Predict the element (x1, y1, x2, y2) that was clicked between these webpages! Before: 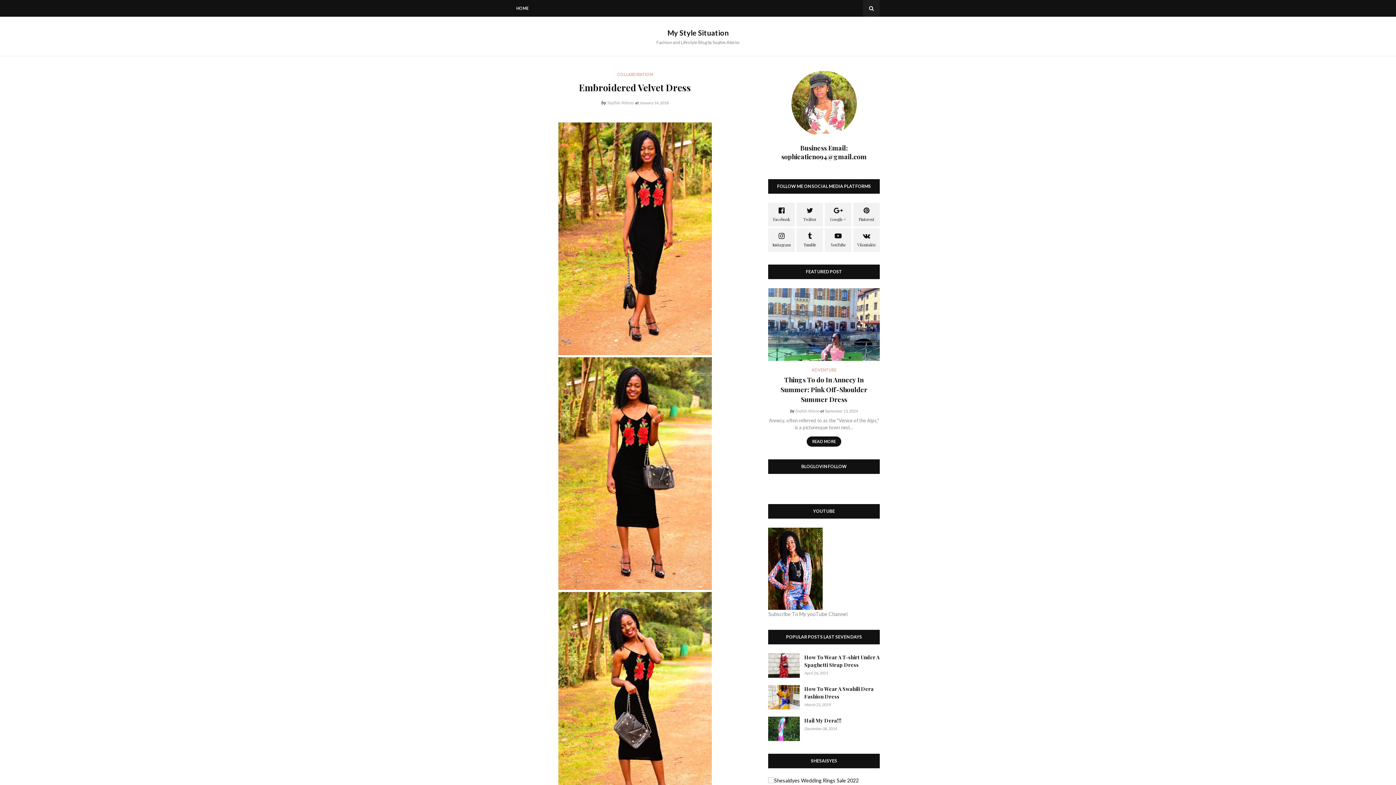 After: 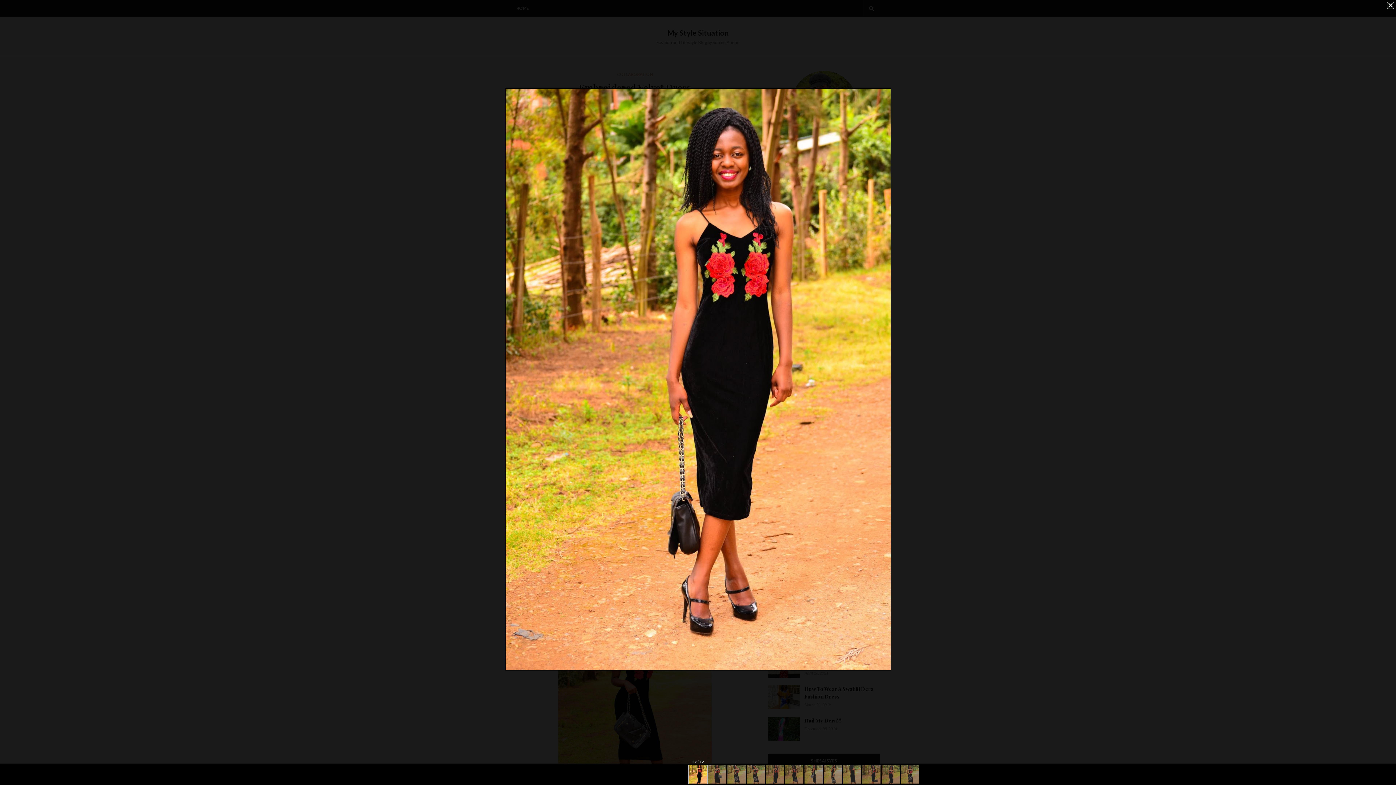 Action: bbox: (558, 350, 711, 356)